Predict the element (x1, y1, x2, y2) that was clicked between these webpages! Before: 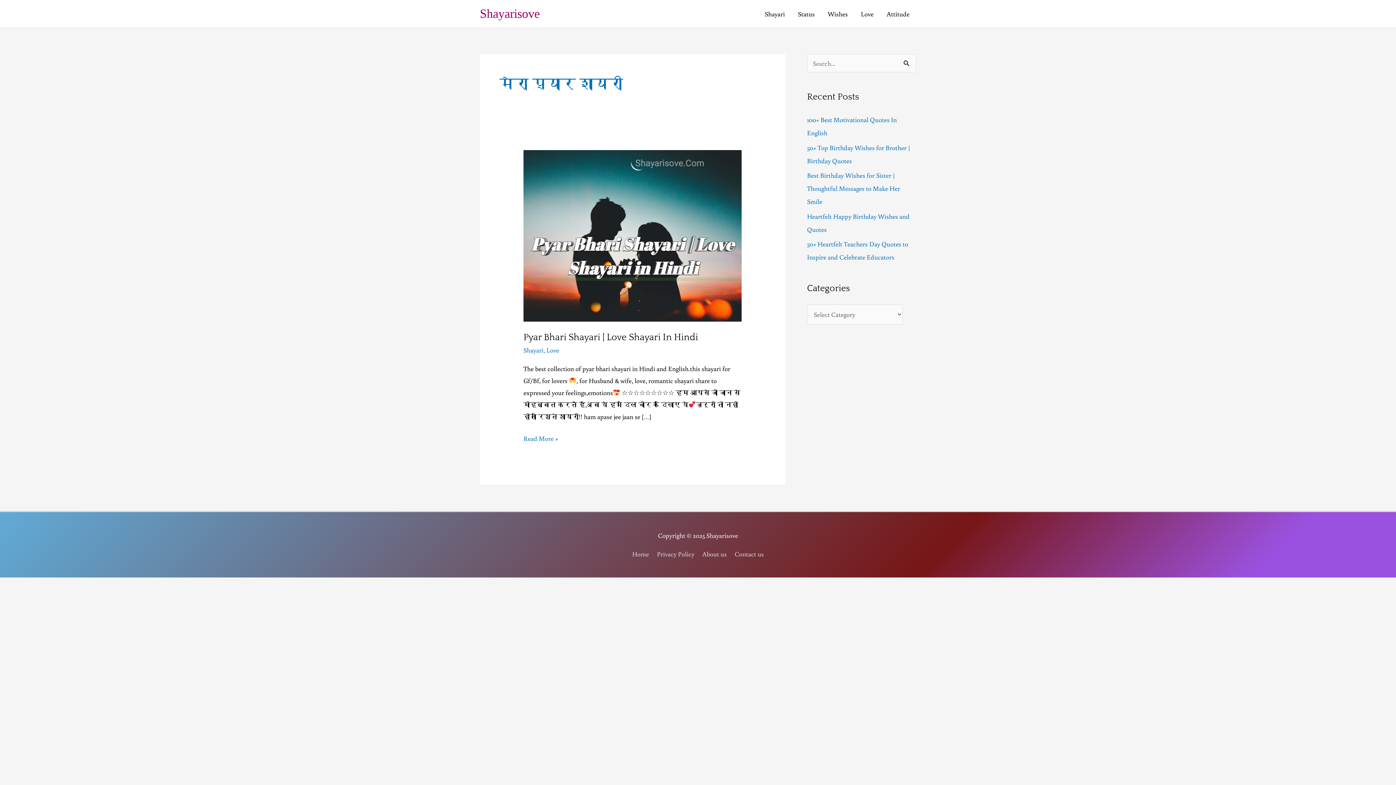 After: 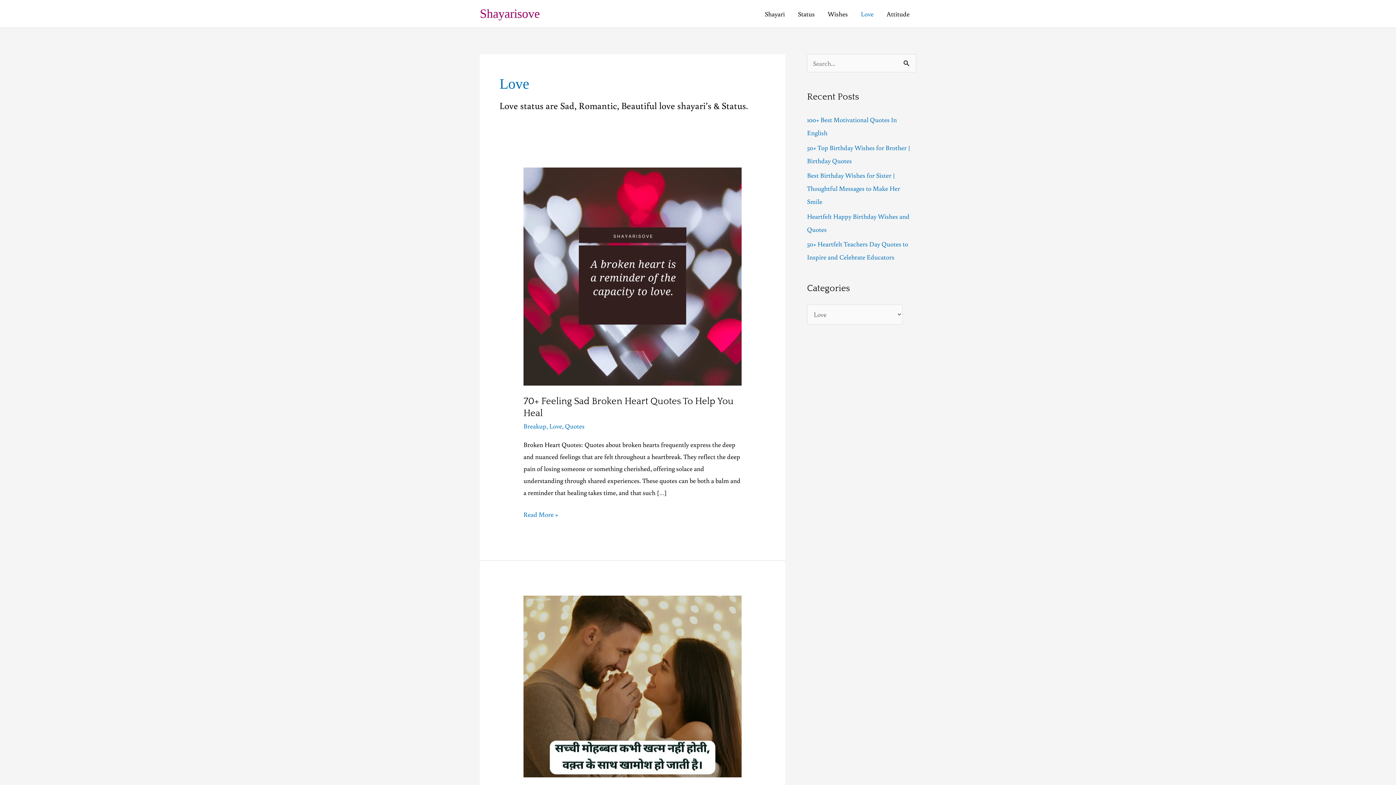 Action: label: Love bbox: (854, 0, 880, 27)